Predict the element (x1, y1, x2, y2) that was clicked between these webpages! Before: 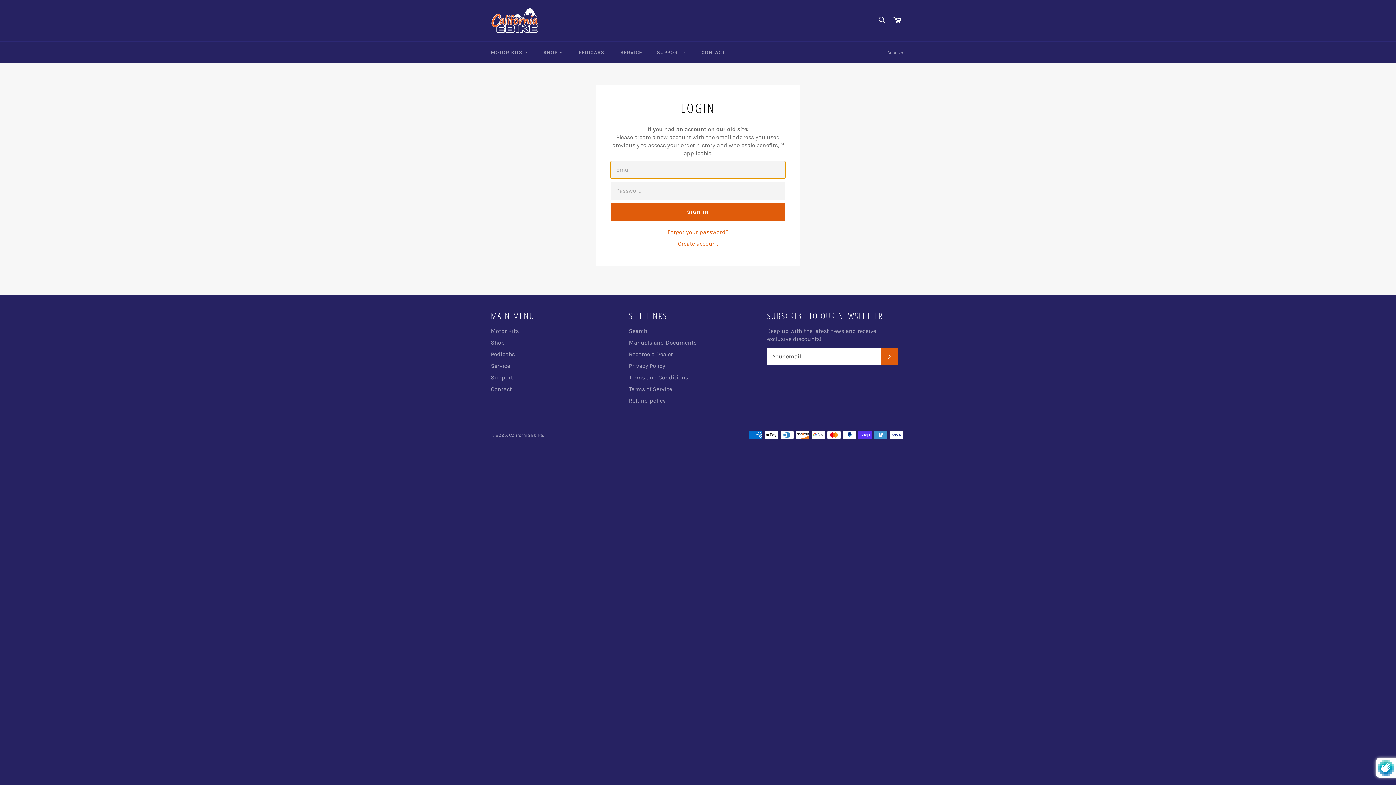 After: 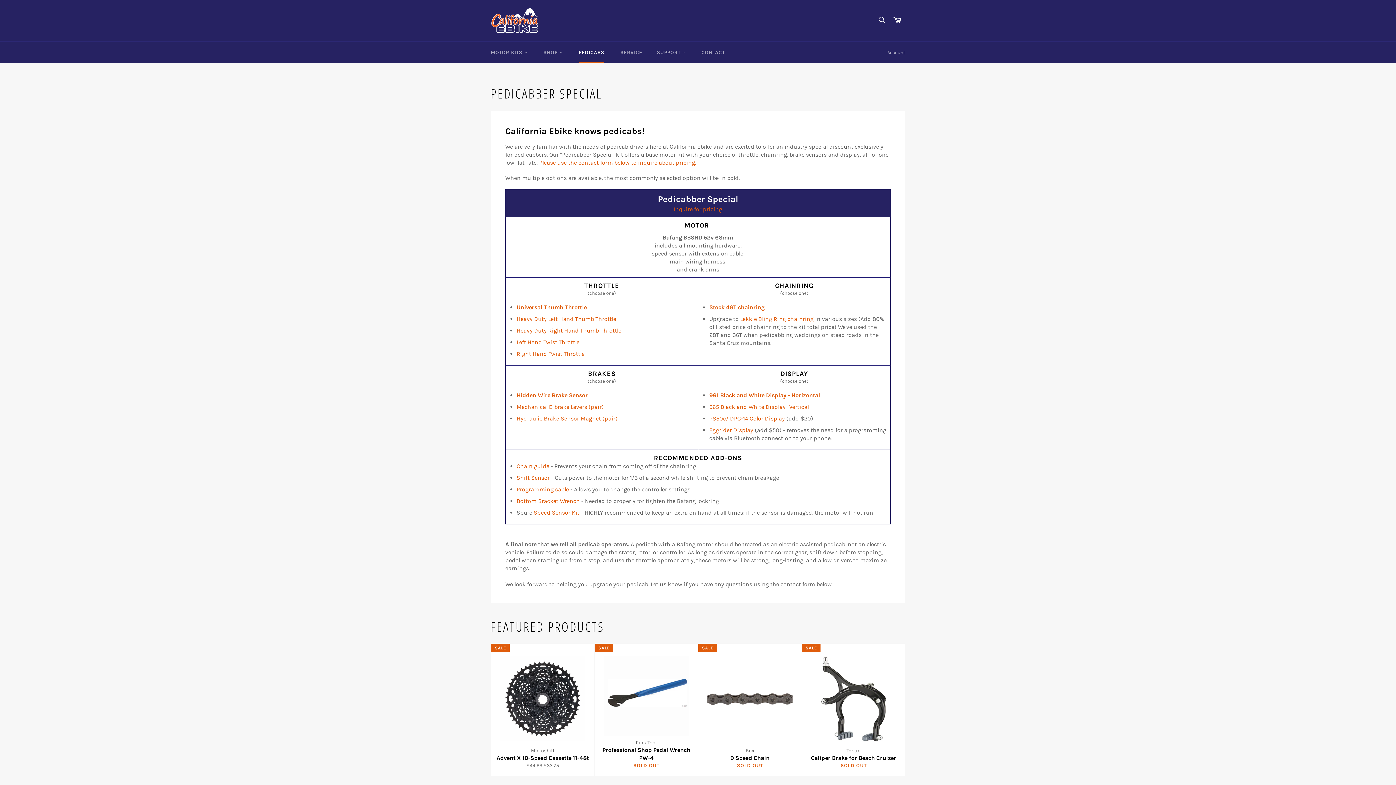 Action: bbox: (571, 41, 611, 63) label: PEDICABS